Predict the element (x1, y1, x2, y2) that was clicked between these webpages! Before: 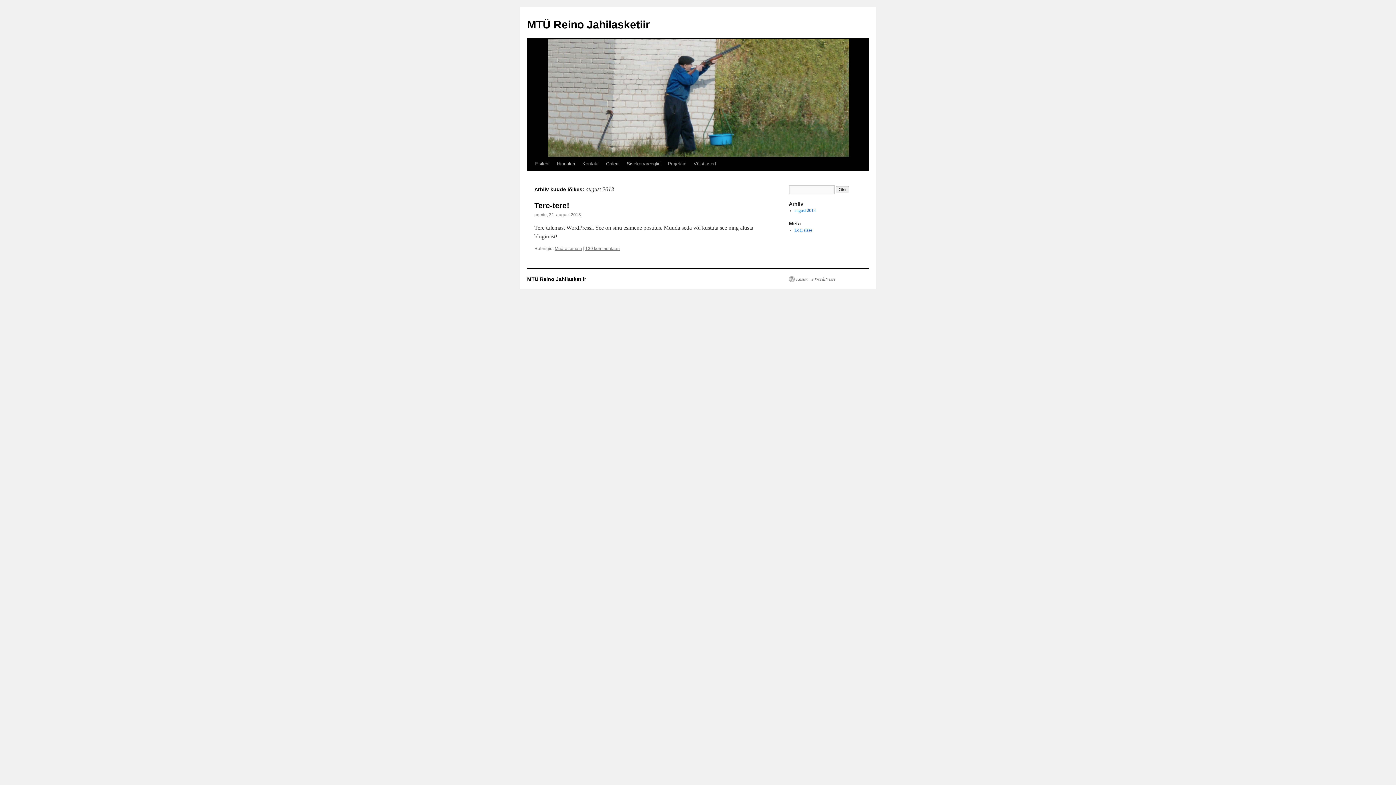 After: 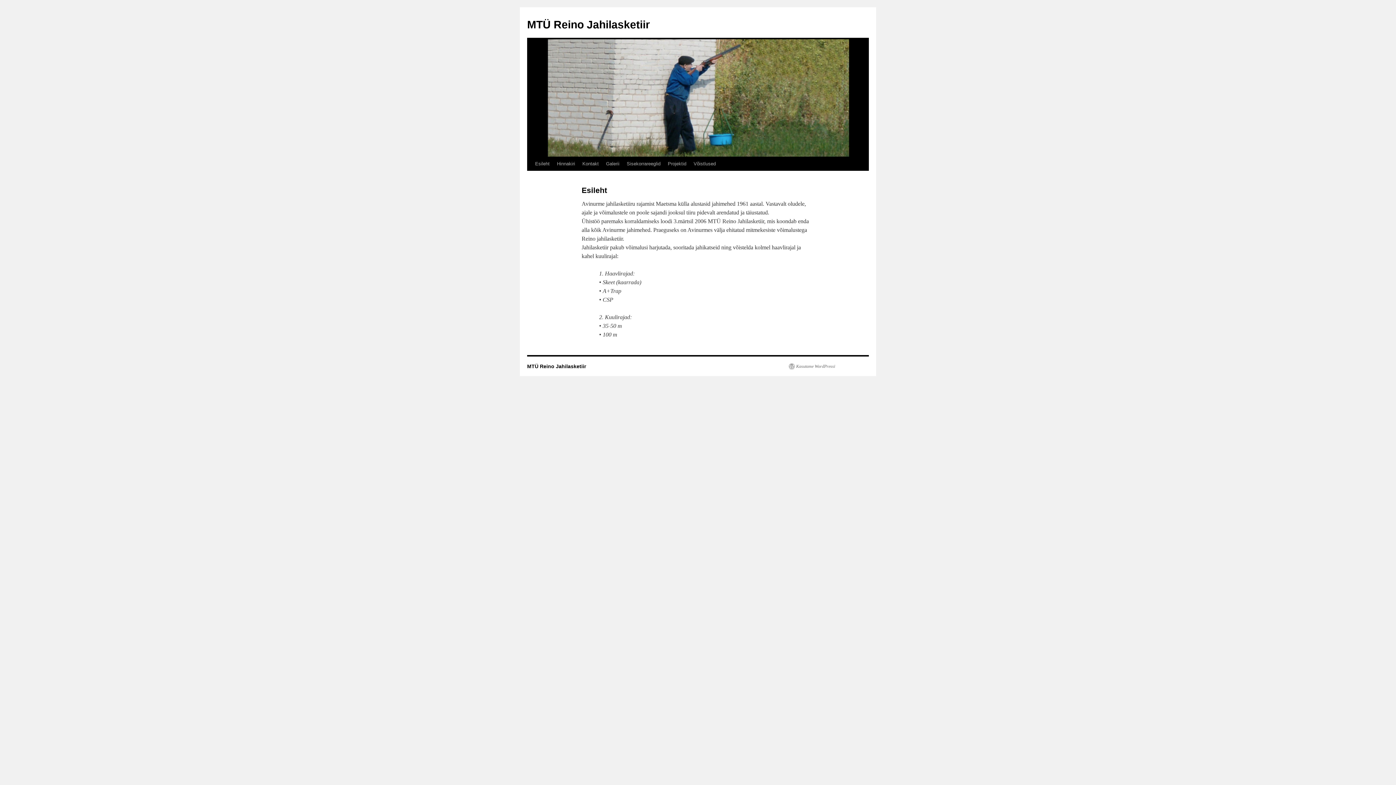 Action: bbox: (527, 18, 650, 30) label: MTÜ Reino Jahilasketiir